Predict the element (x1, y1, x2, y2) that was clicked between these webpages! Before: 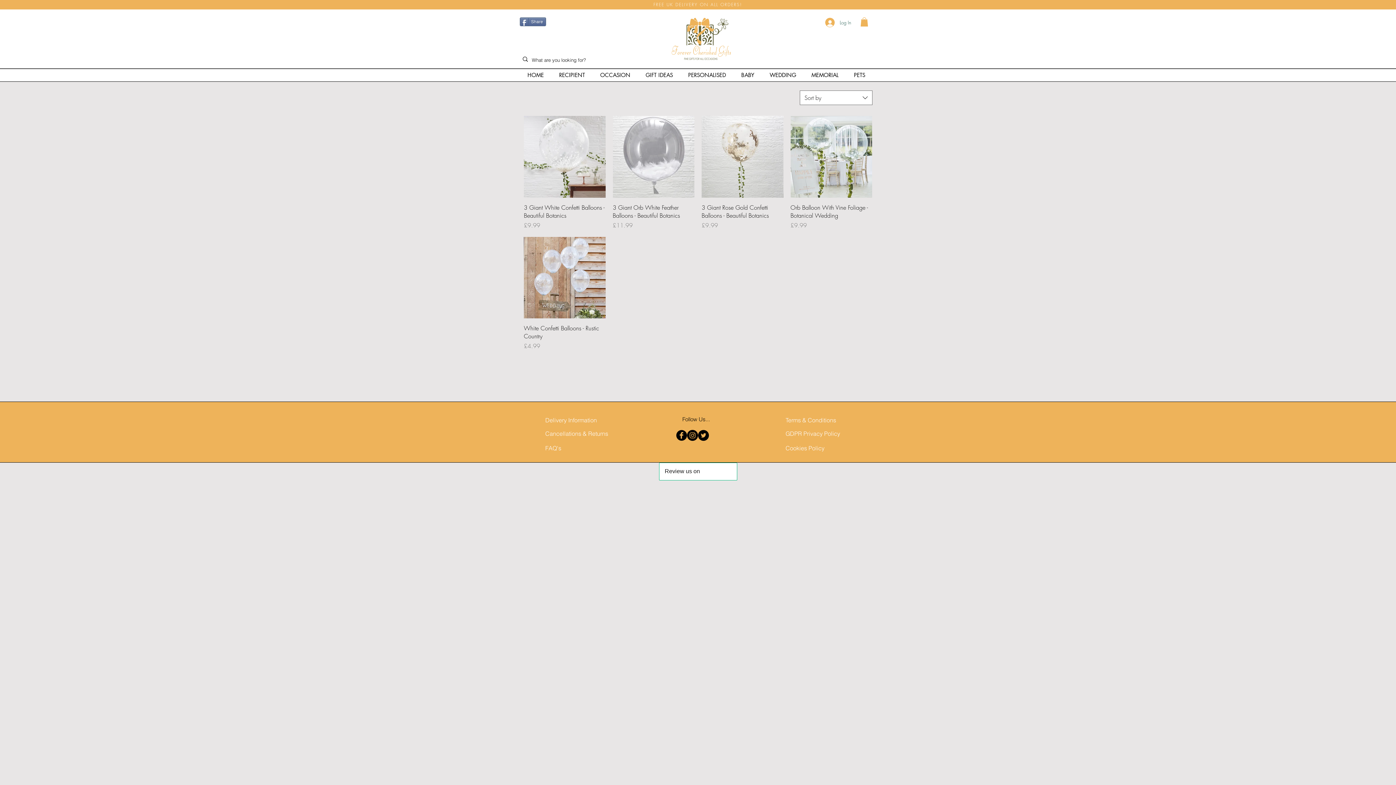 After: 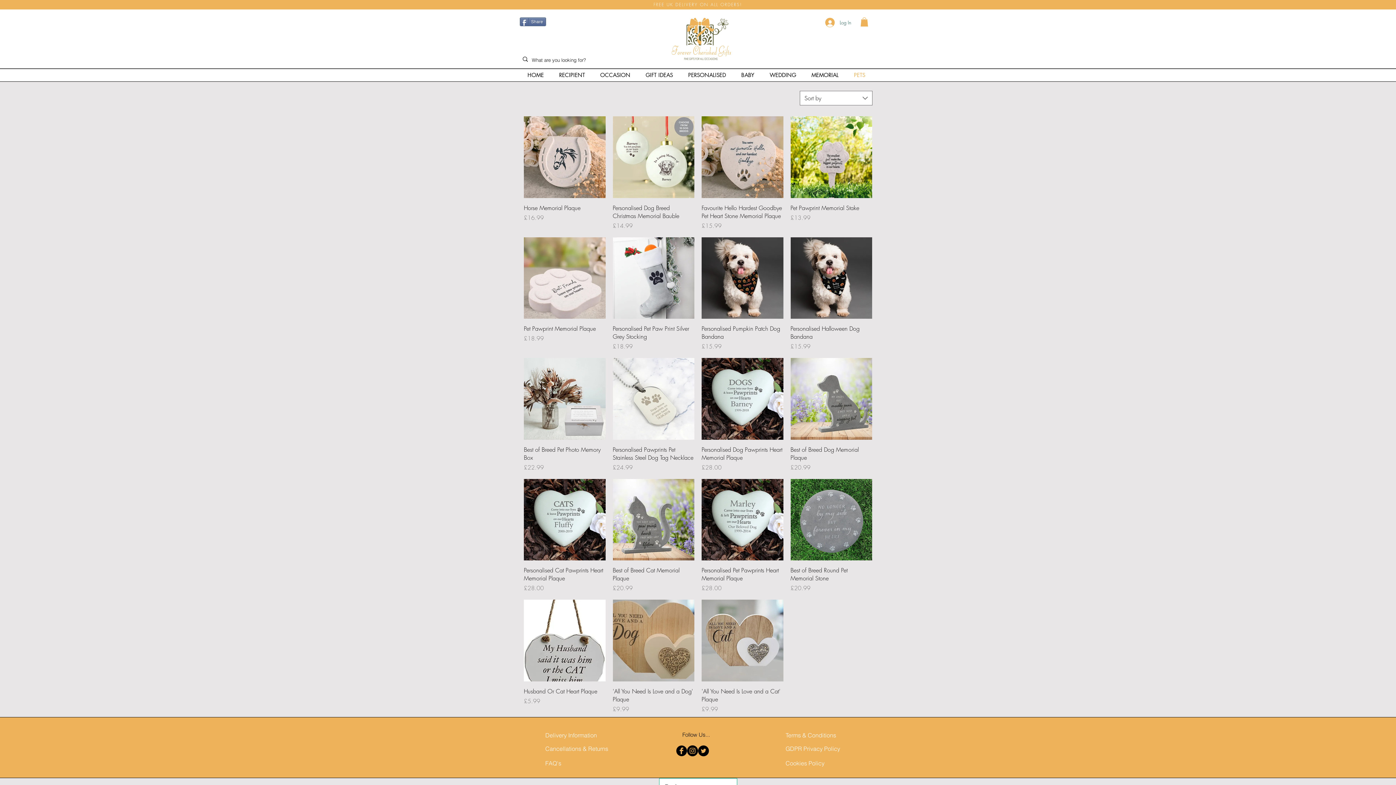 Action: bbox: (848, 68, 874, 81) label: PETS